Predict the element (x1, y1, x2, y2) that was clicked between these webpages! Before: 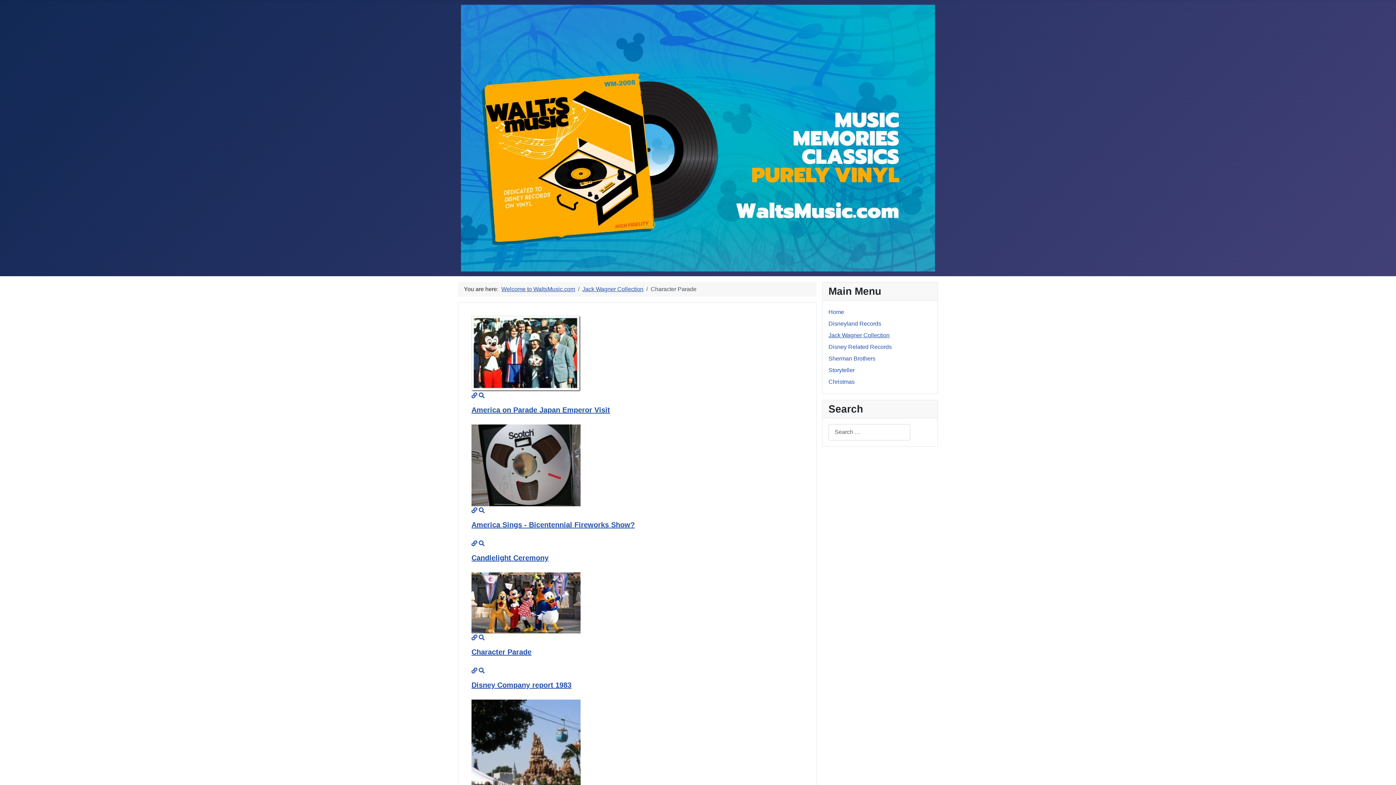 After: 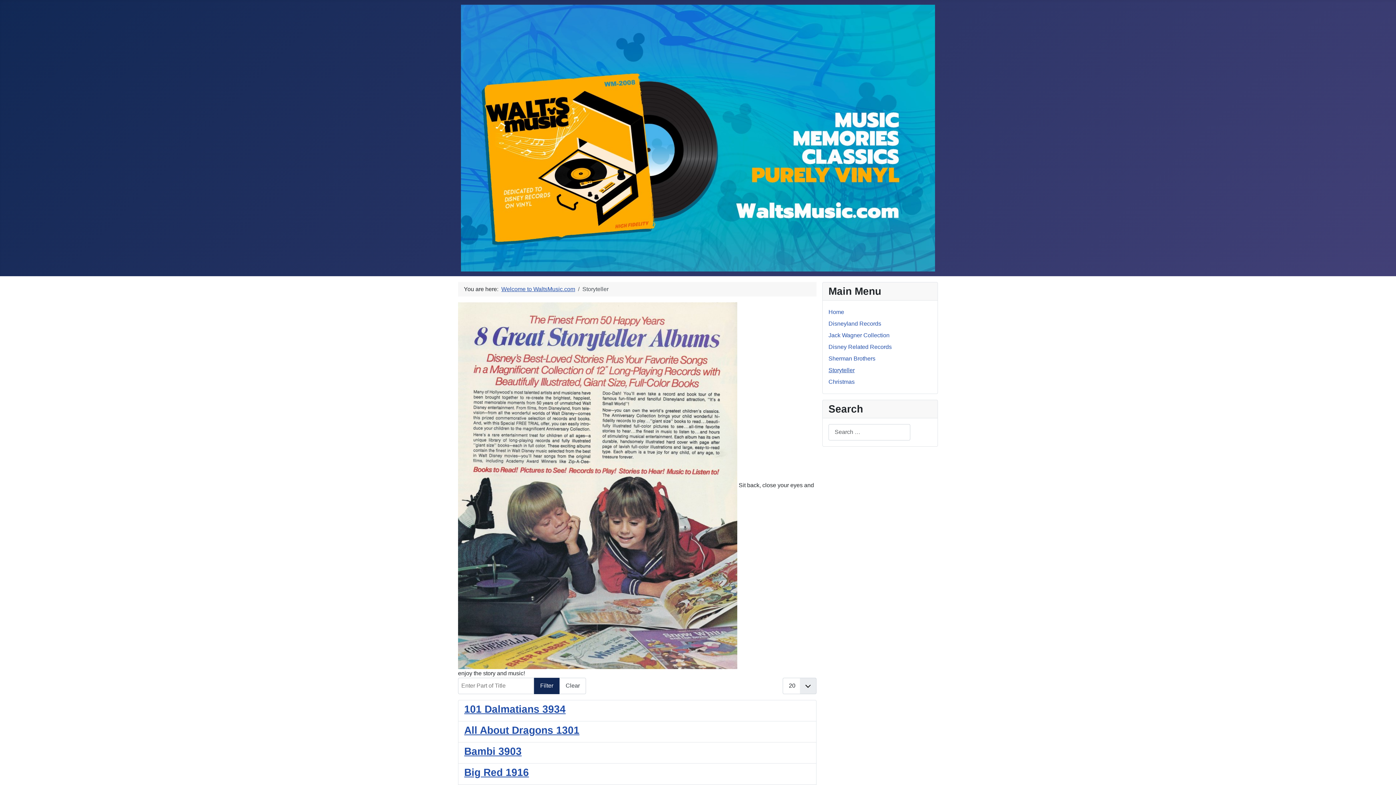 Action: label: Storyteller bbox: (828, 367, 854, 373)